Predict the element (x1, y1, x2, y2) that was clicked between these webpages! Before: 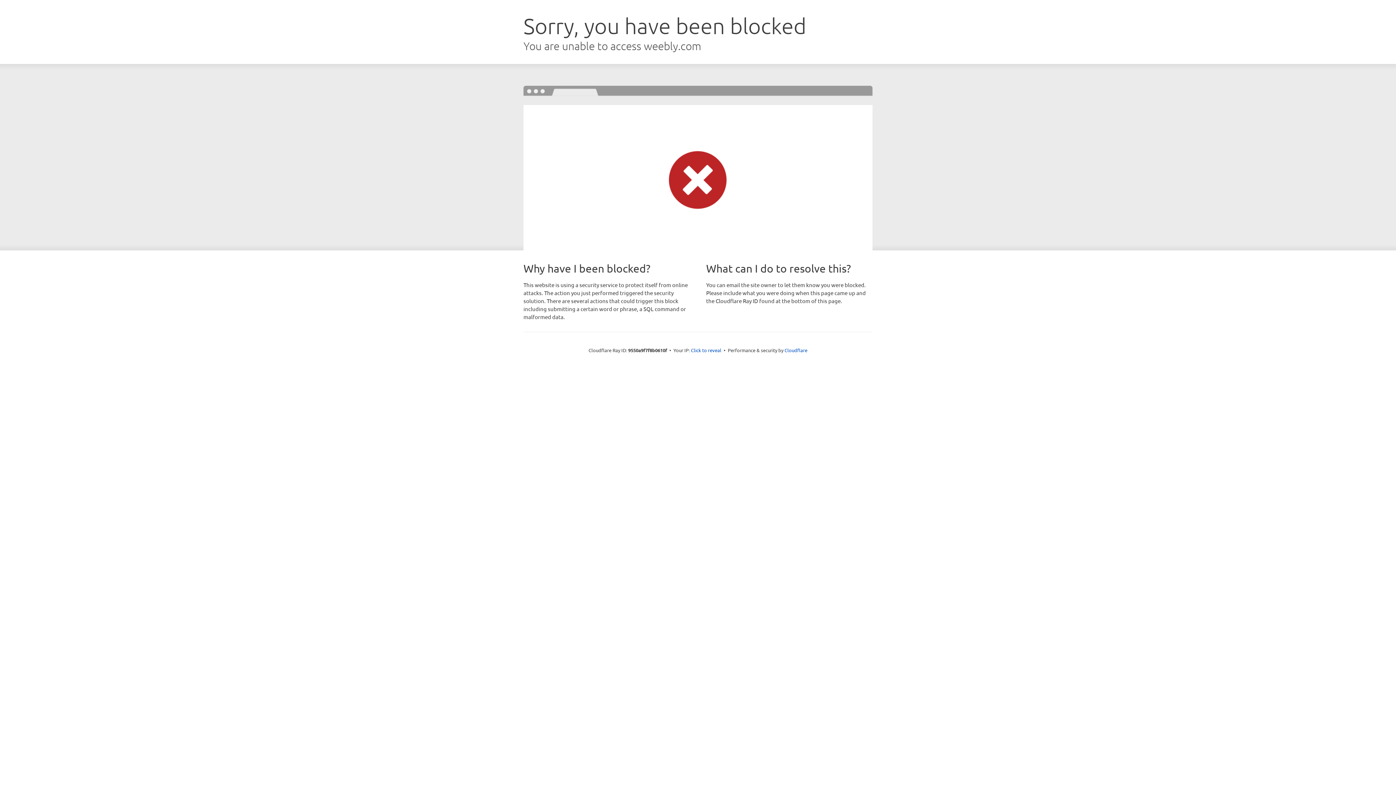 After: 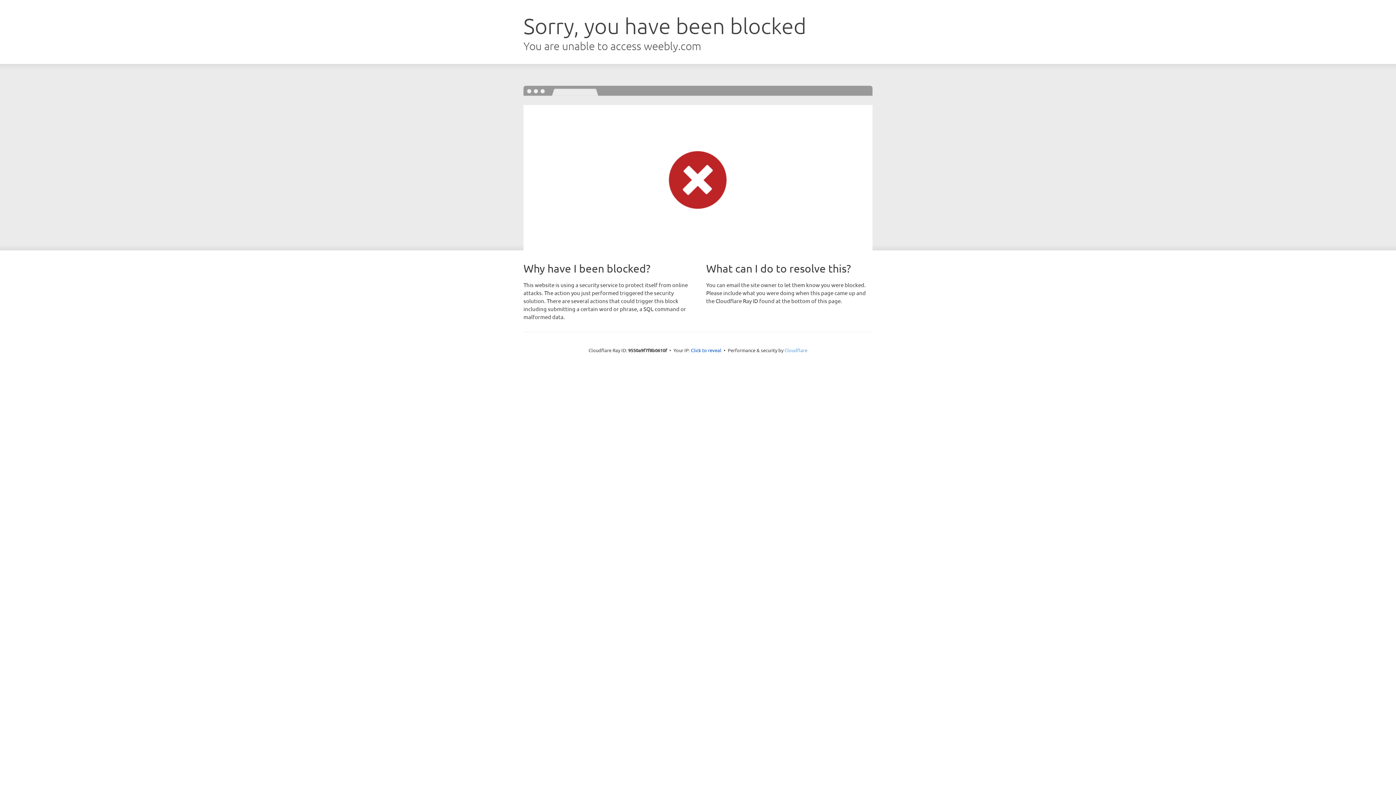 Action: bbox: (784, 347, 807, 353) label: Cloudflare